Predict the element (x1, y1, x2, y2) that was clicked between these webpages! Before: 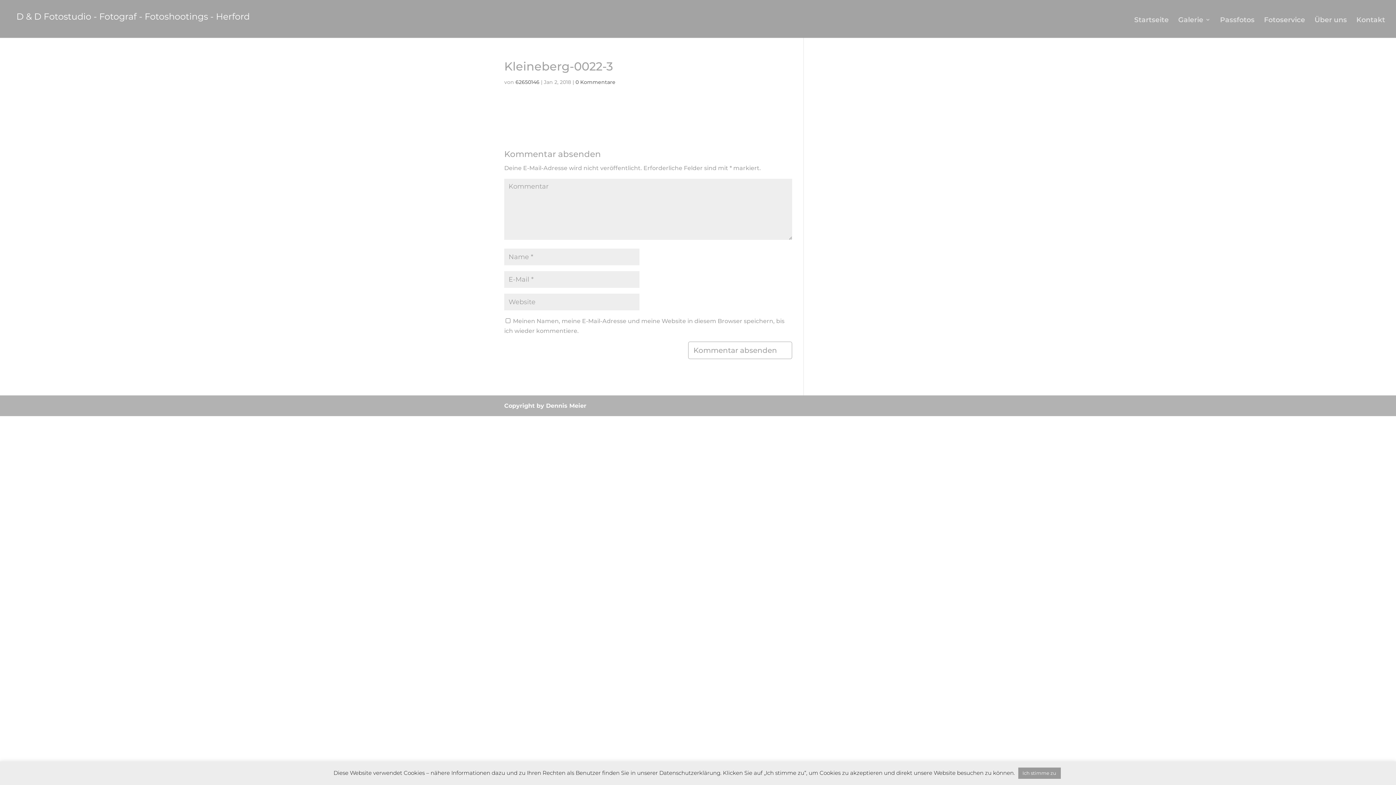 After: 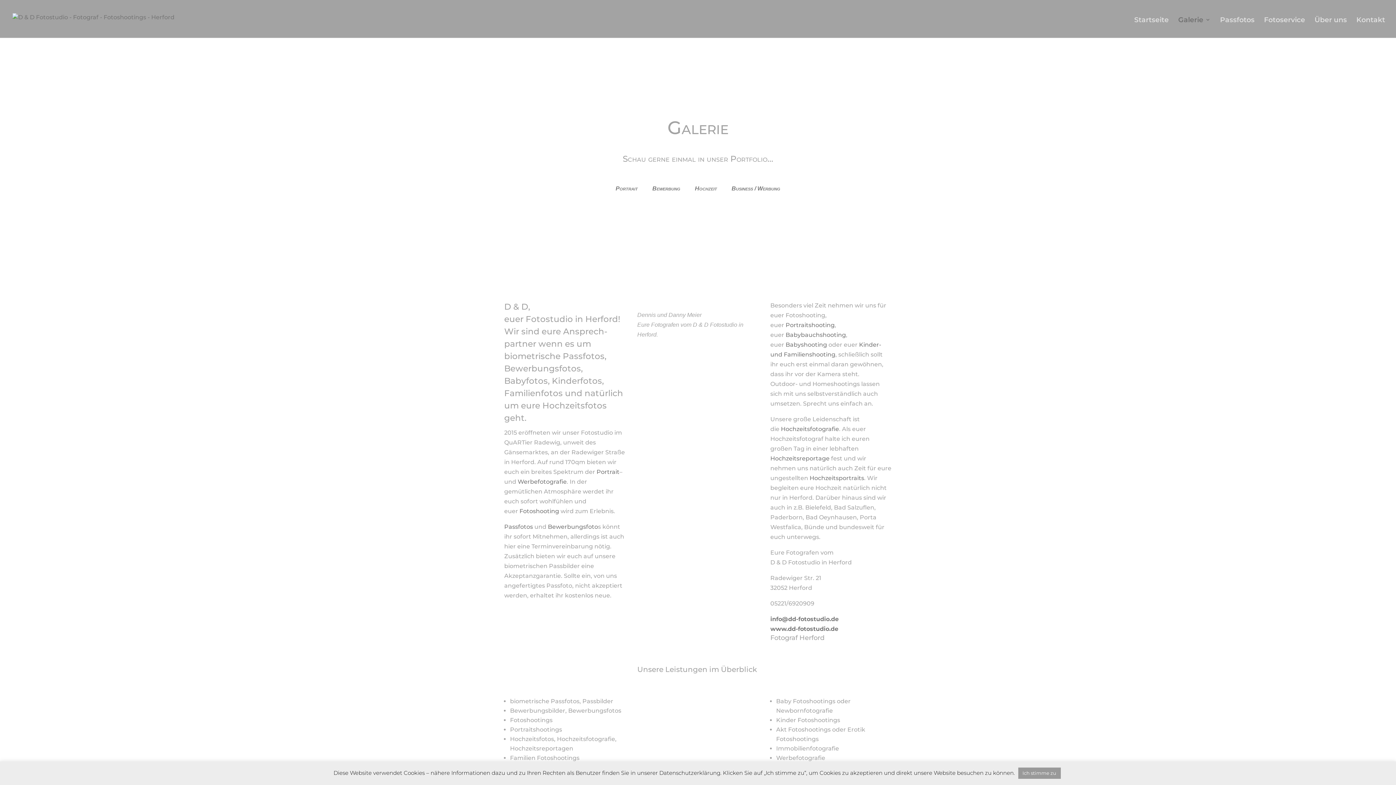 Action: bbox: (1178, 17, 1210, 37) label: Galerie